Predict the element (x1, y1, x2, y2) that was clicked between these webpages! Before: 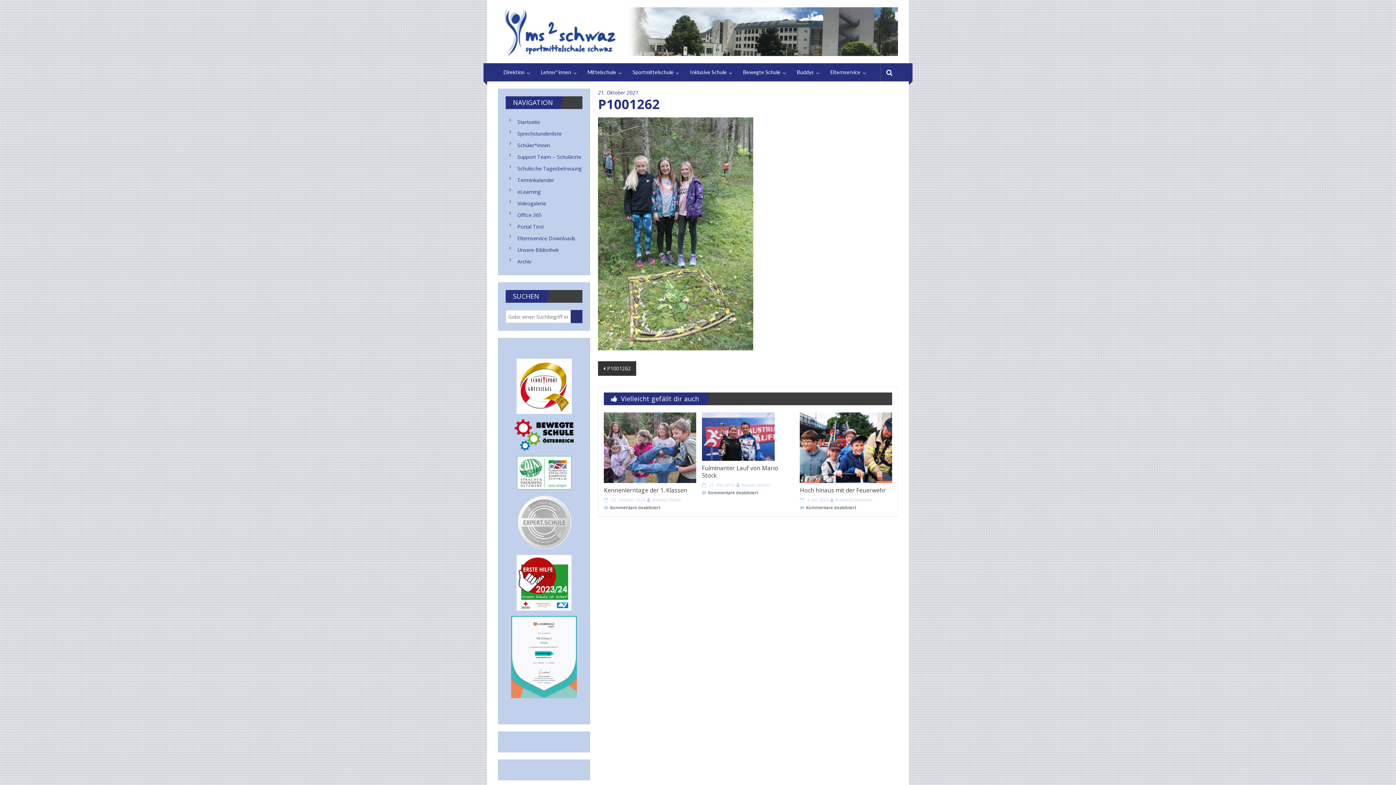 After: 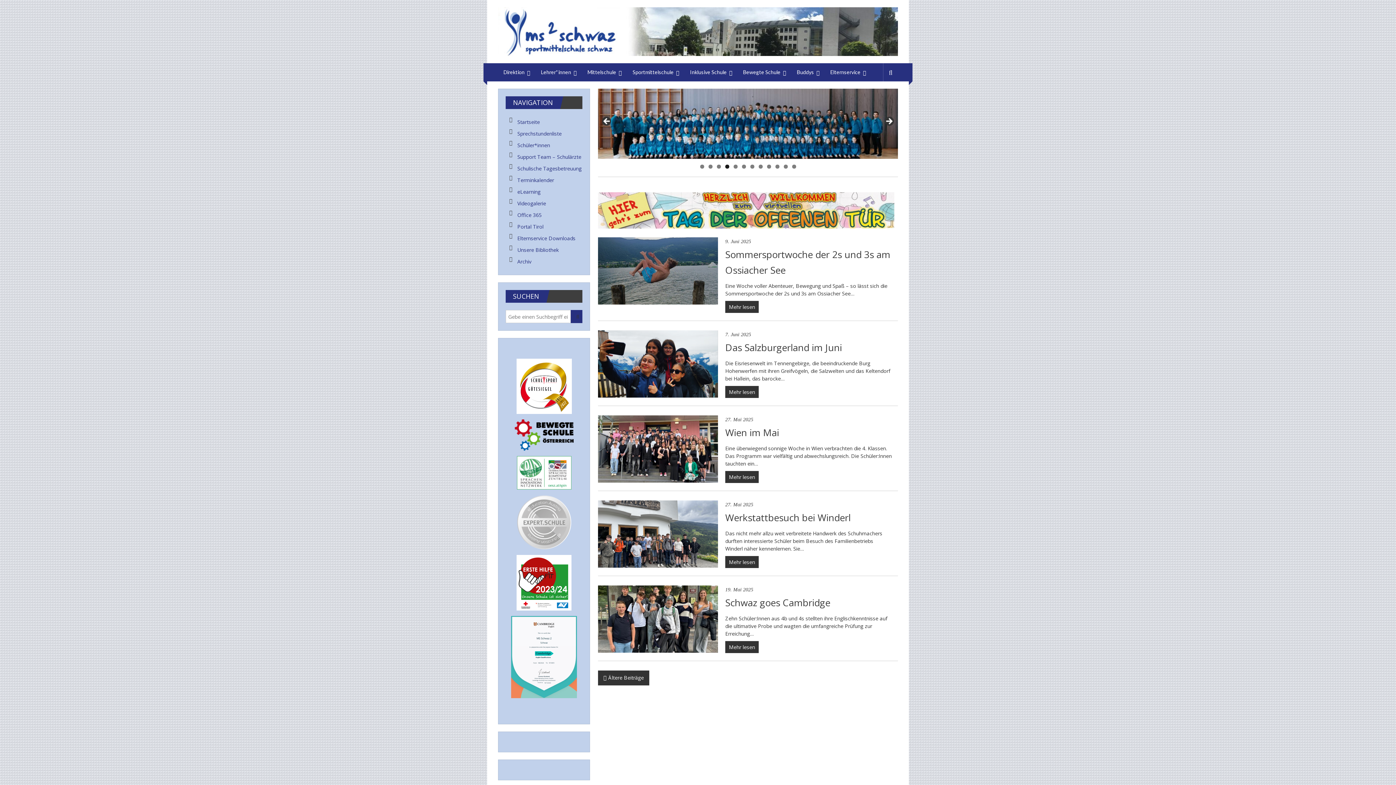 Action: label: Startseite bbox: (517, 118, 540, 125)